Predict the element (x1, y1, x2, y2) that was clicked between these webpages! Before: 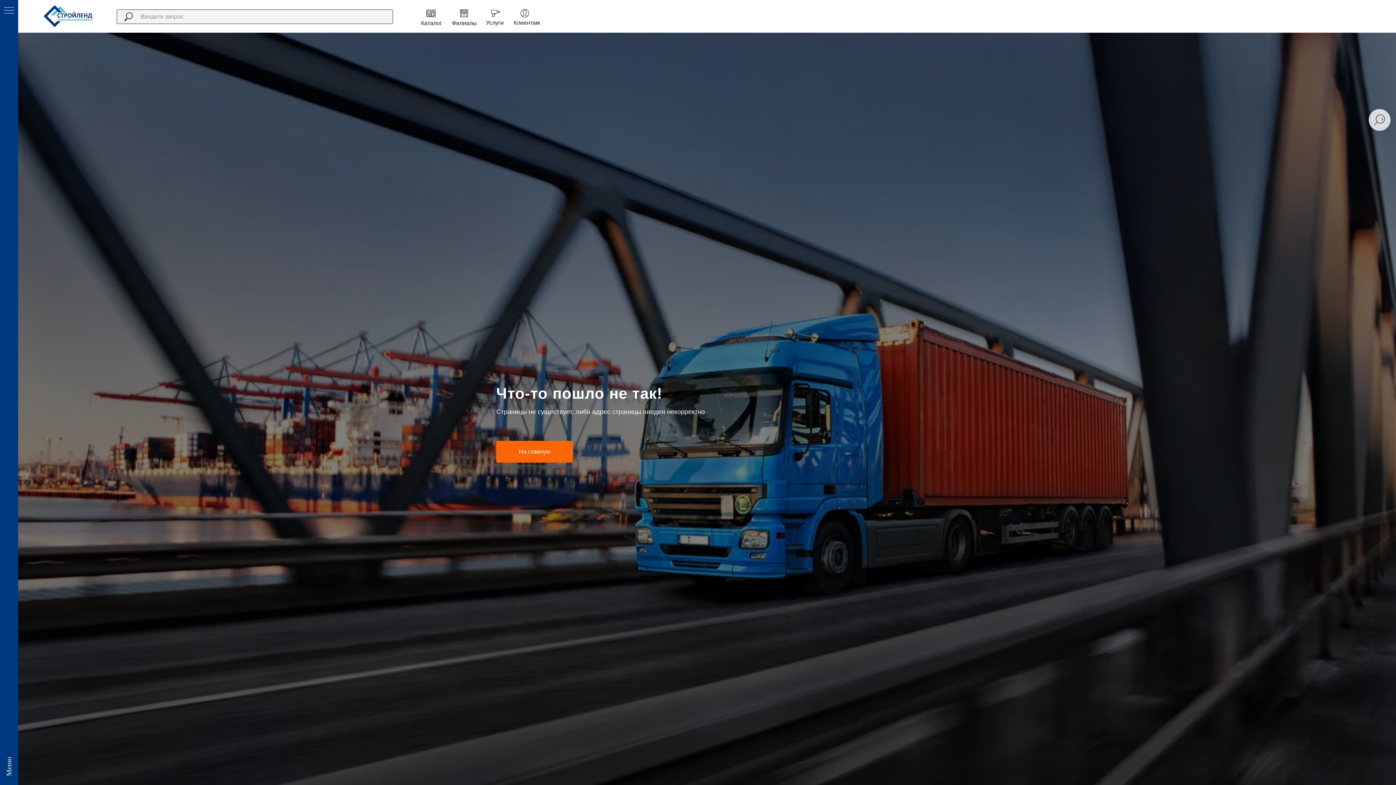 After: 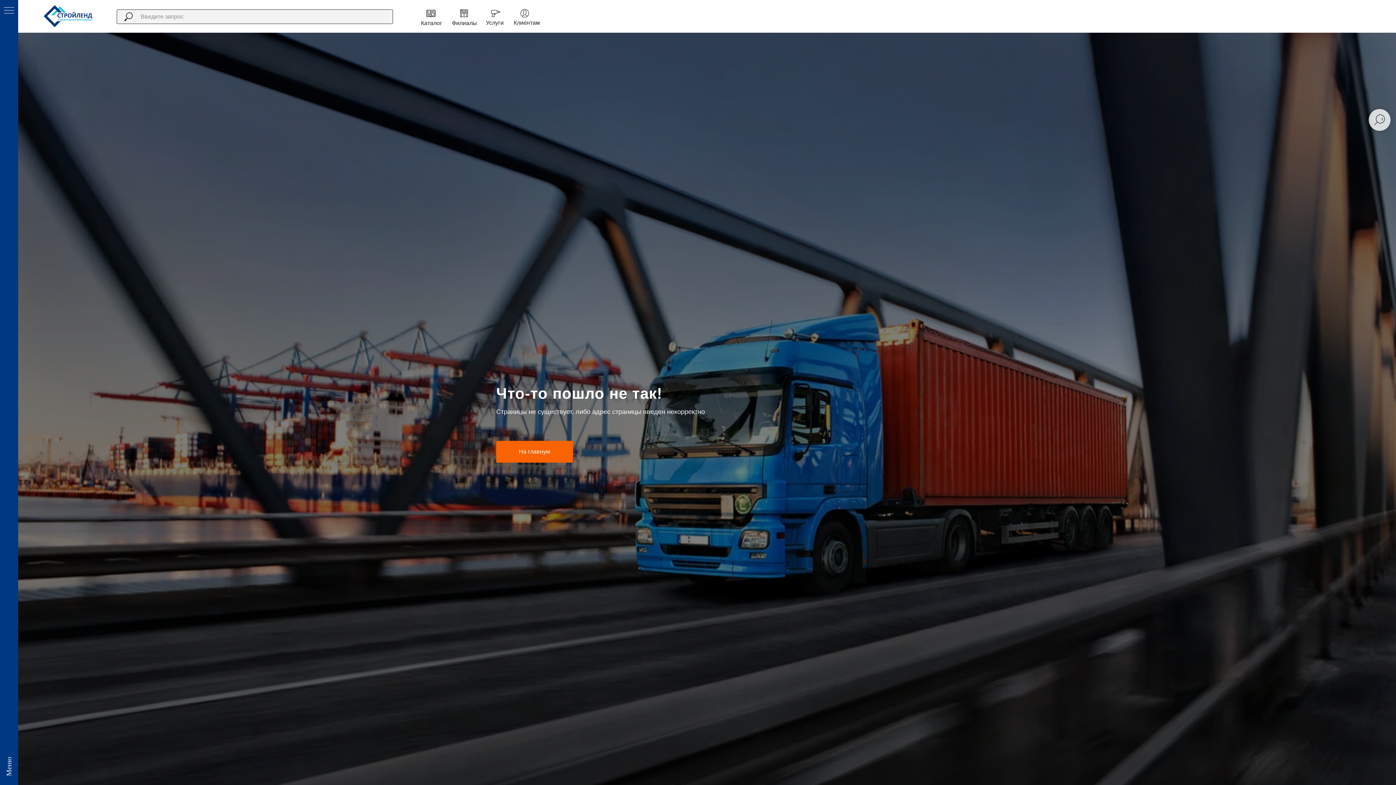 Action: label: Навигационное меню bbox: (4, 7, 14, 14)